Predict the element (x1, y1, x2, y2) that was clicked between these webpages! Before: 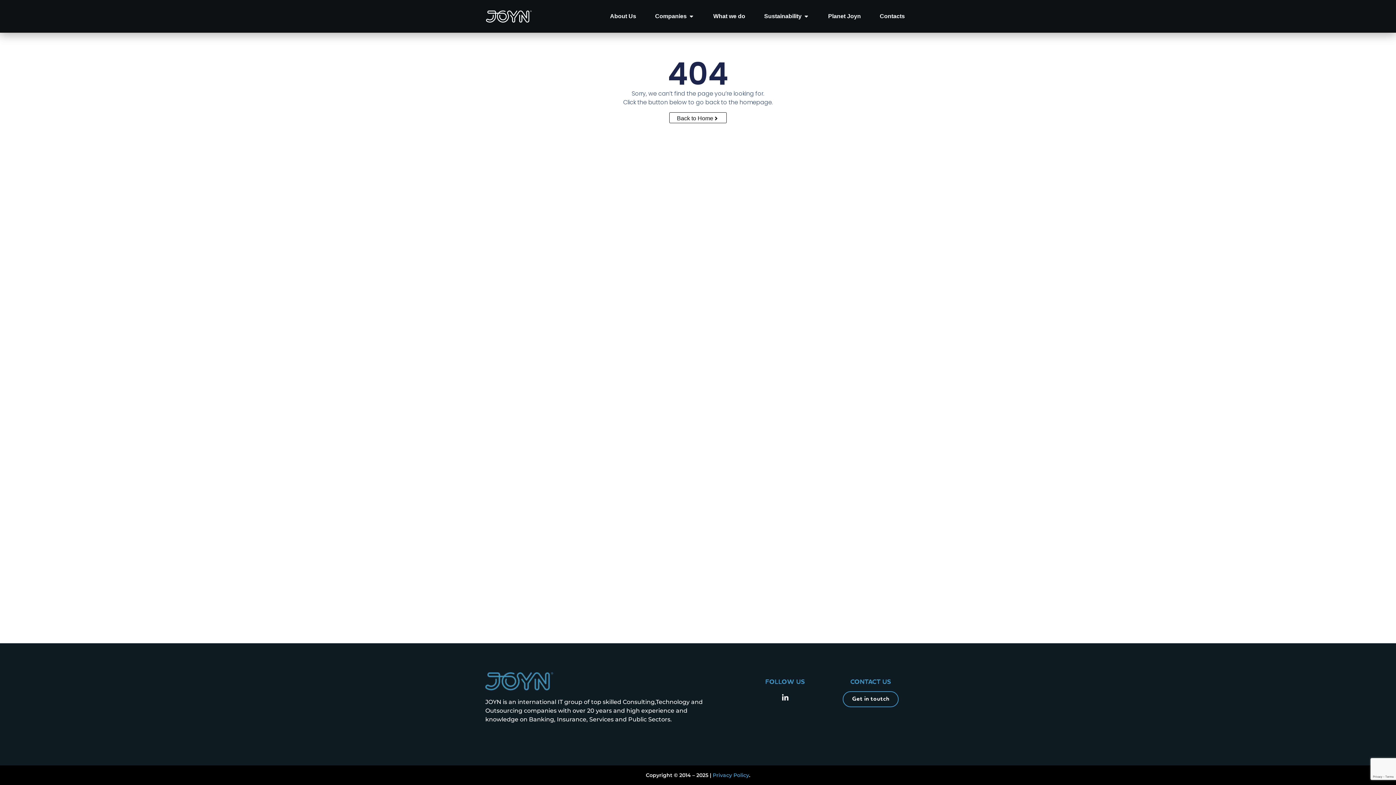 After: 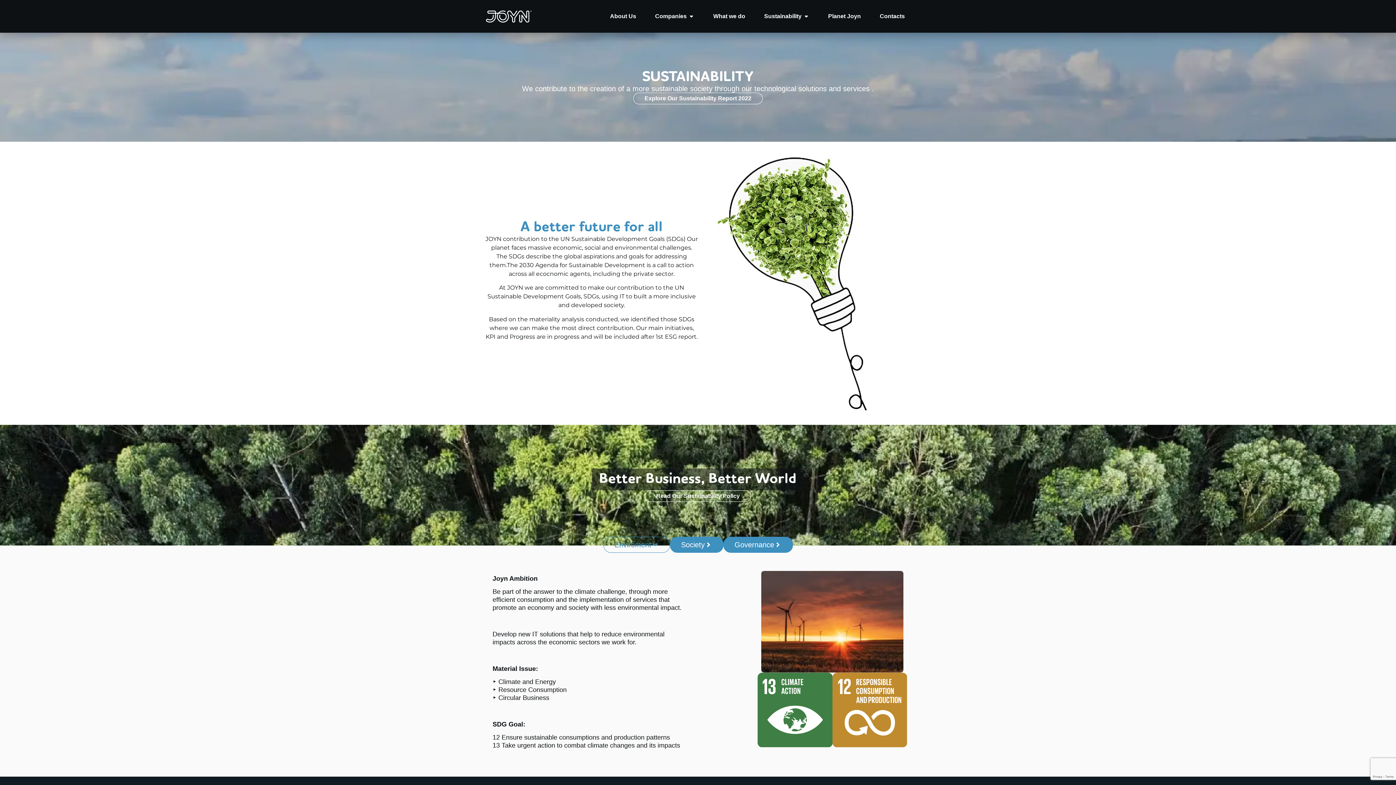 Action: label: Sustainability bbox: (764, 12, 801, 20)